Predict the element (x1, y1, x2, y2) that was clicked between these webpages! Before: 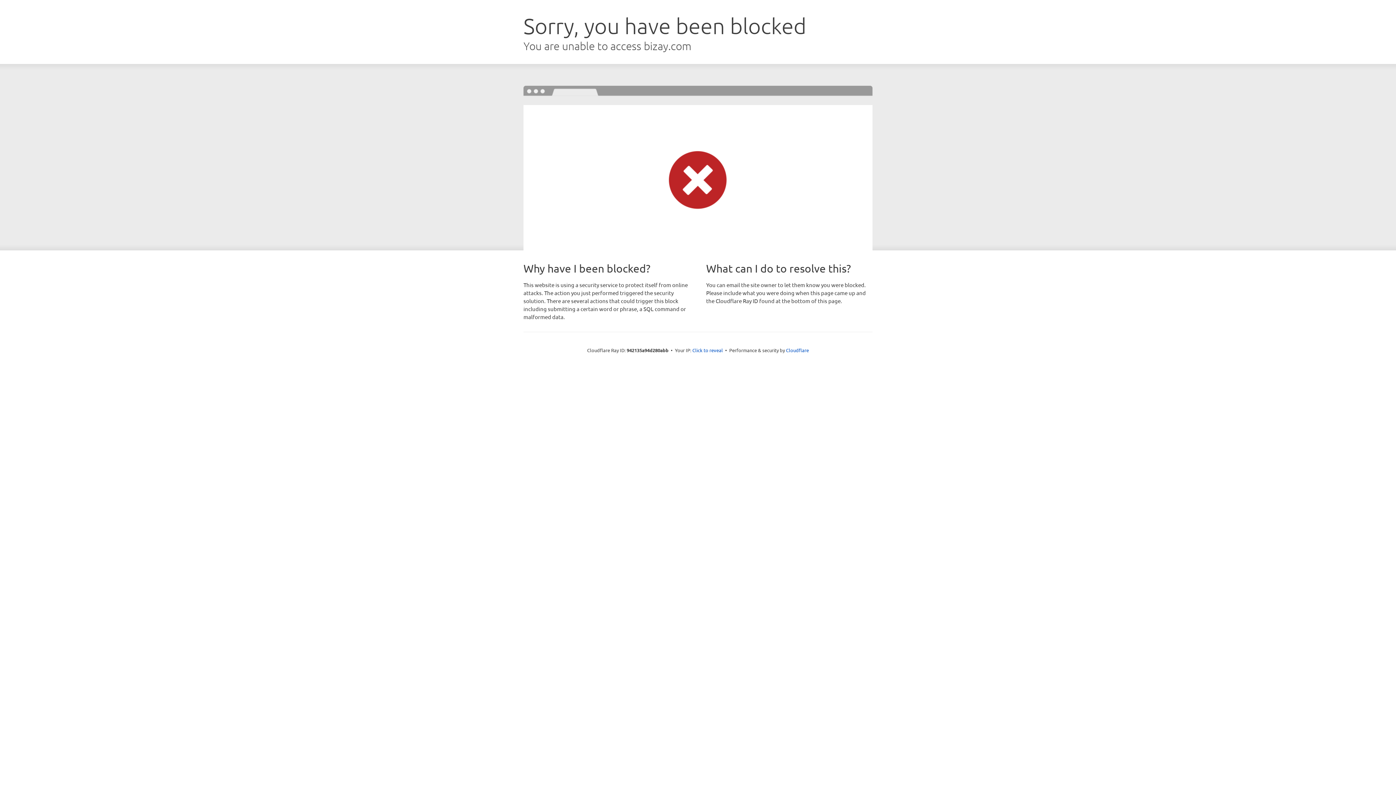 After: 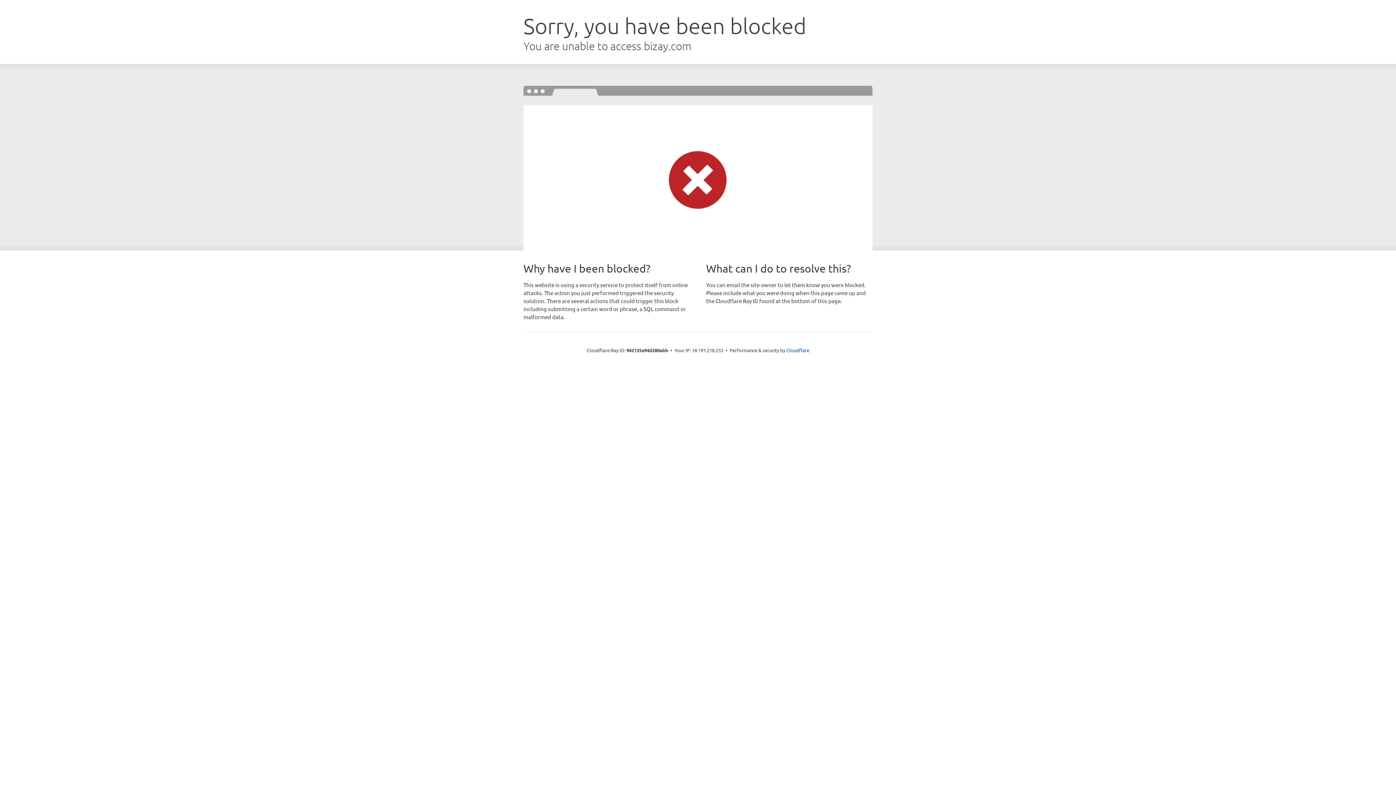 Action: label: Click to reveal bbox: (692, 346, 723, 353)